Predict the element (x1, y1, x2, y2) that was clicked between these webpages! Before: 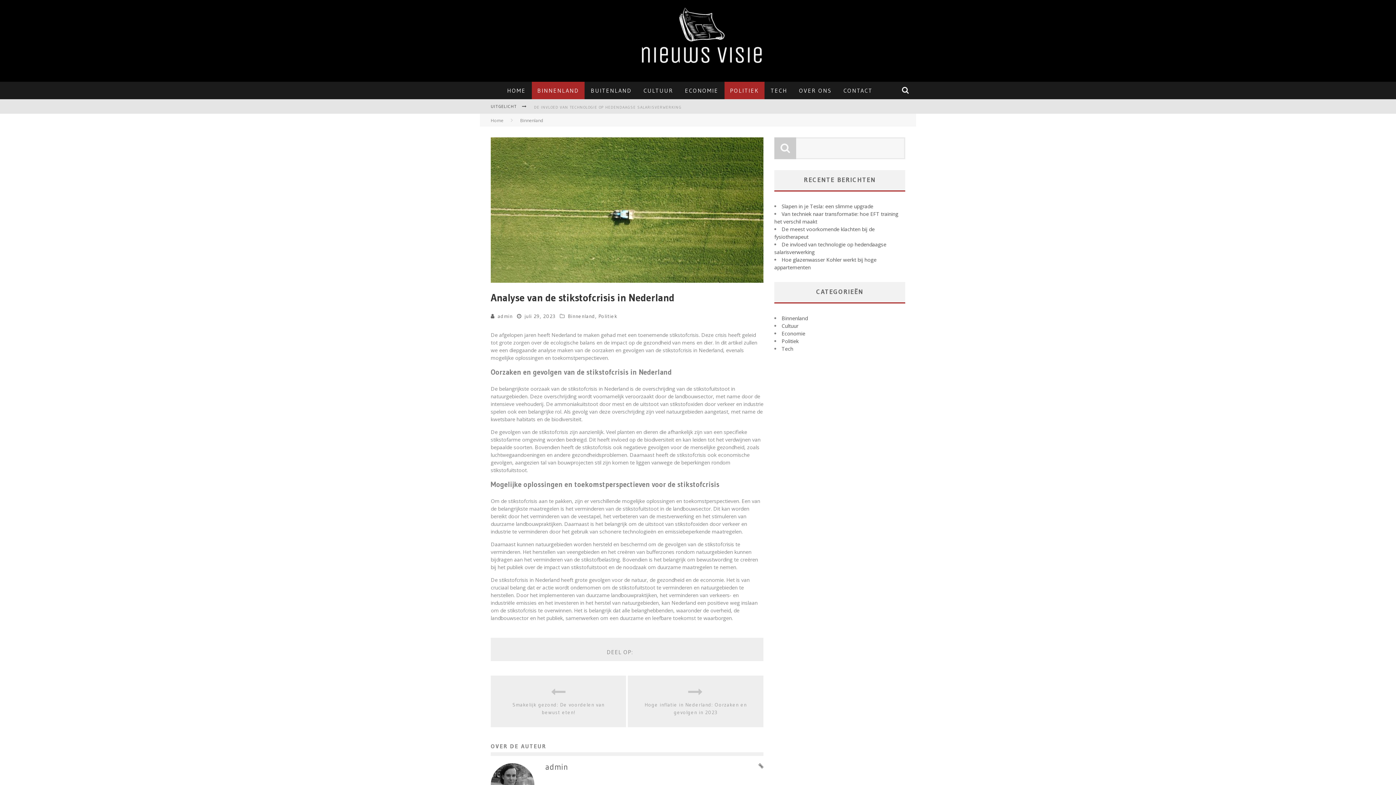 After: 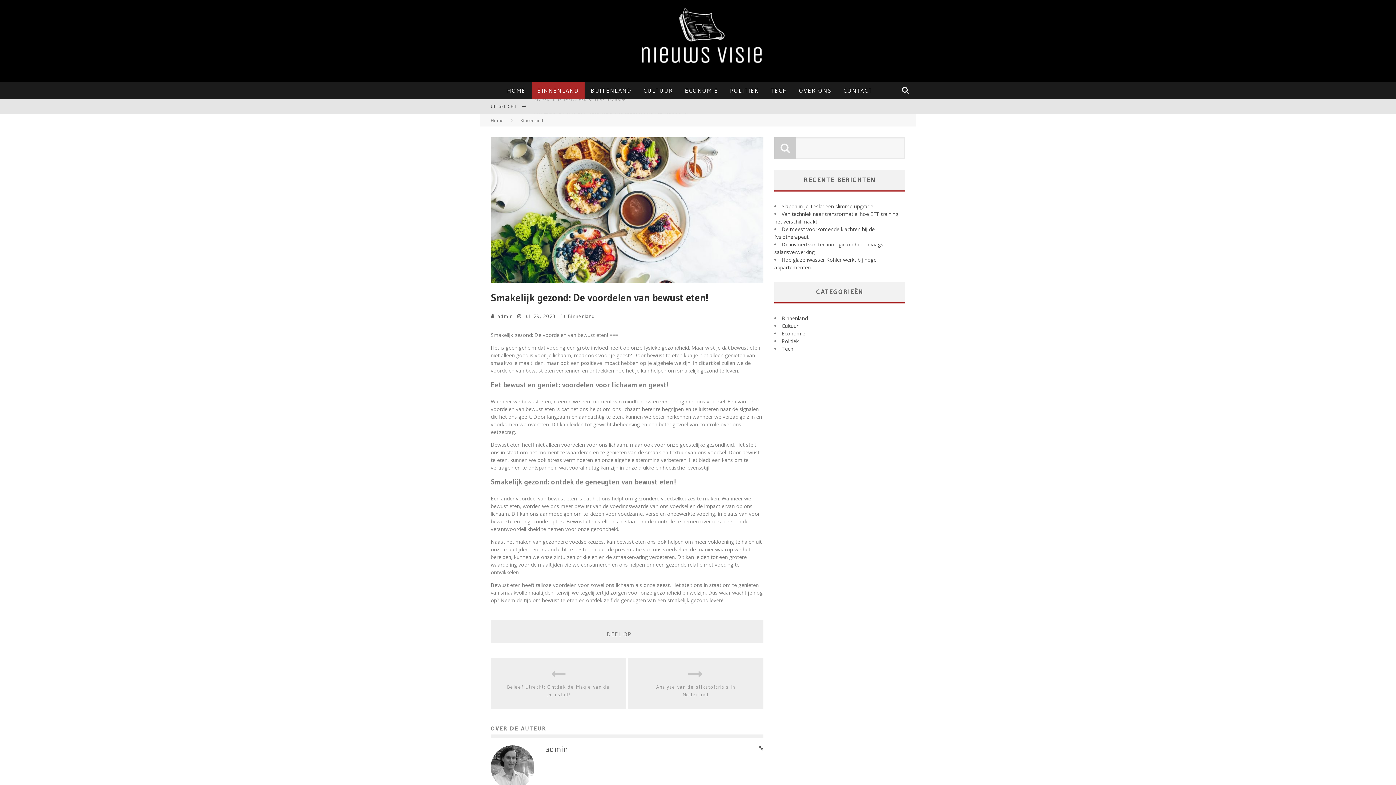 Action: bbox: (505, 685, 611, 699)